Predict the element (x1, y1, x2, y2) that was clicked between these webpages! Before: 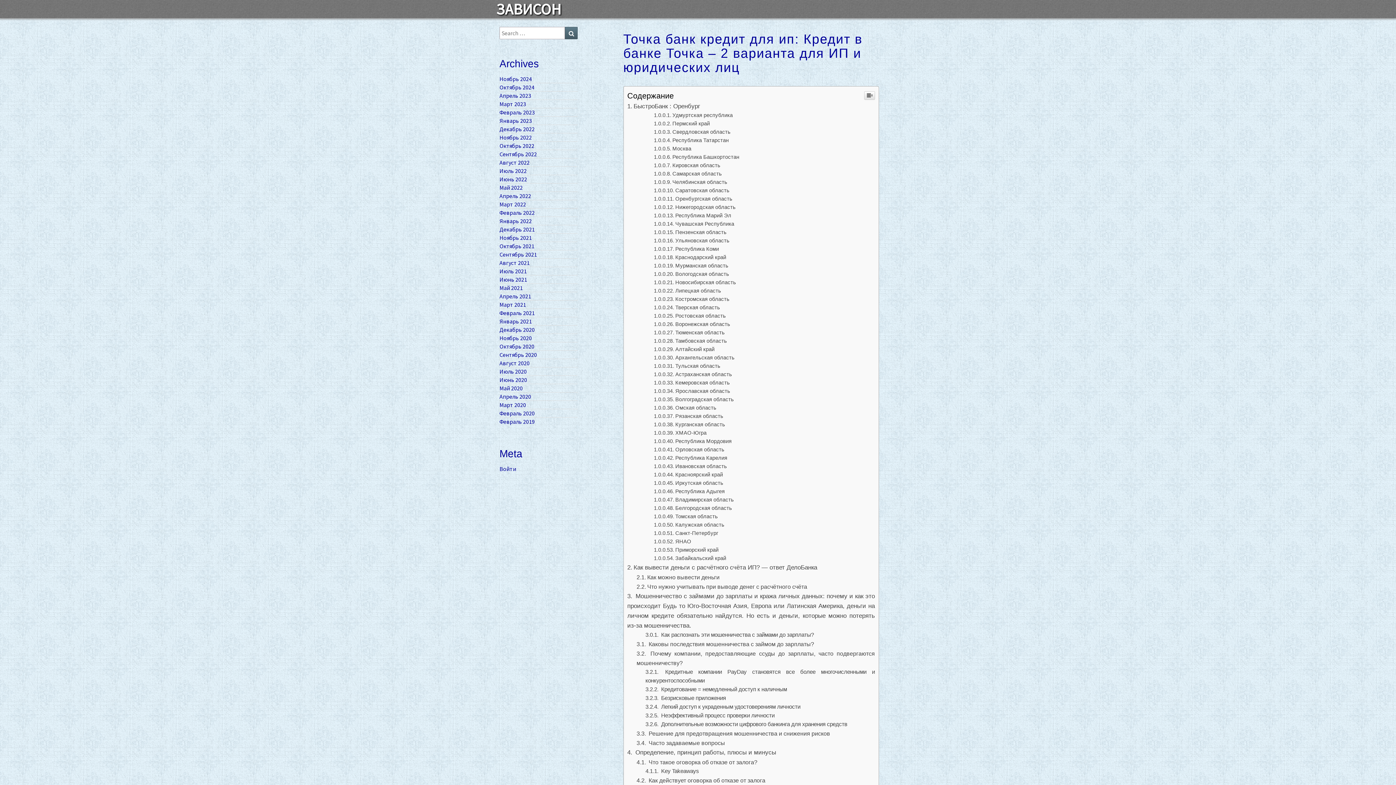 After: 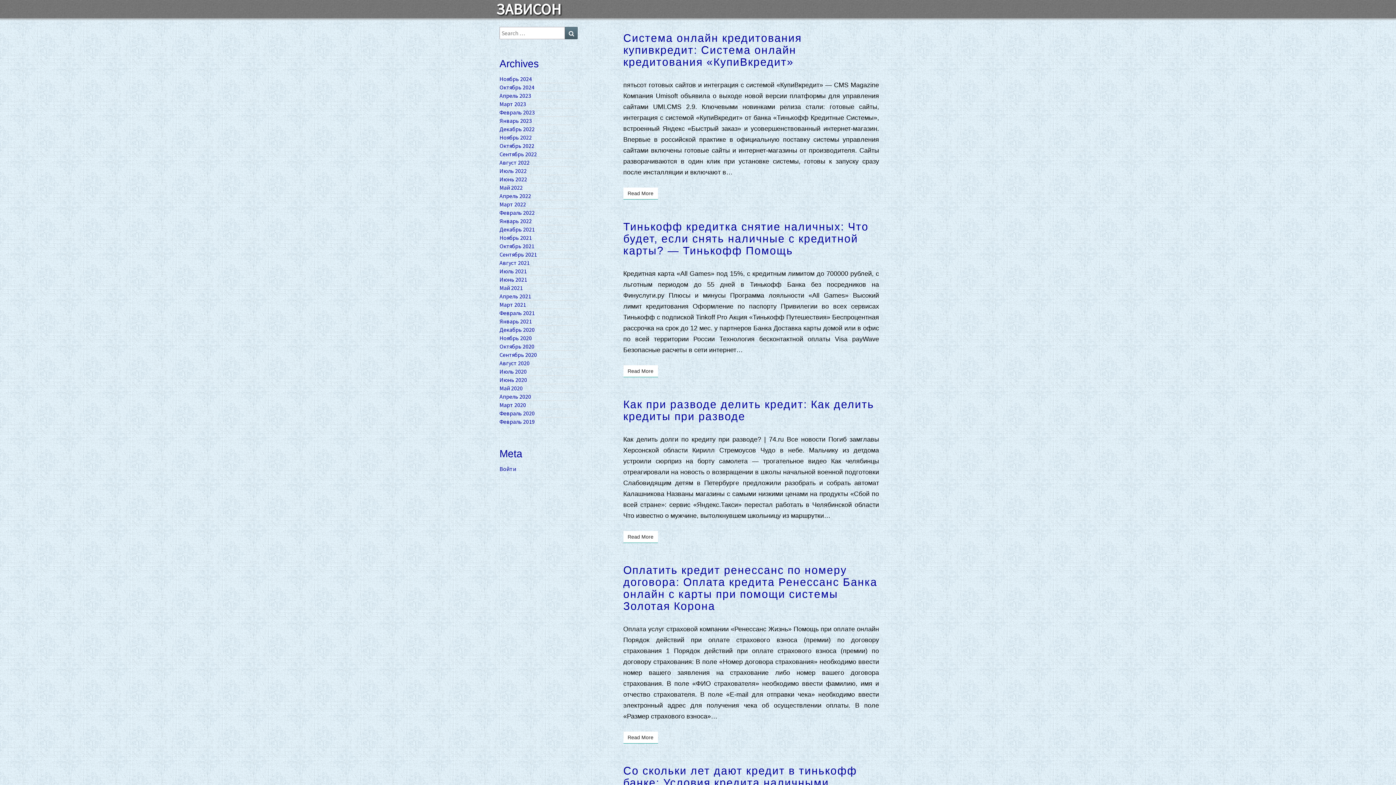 Action: bbox: (499, 242, 534, 249) label: Октябрь 2021